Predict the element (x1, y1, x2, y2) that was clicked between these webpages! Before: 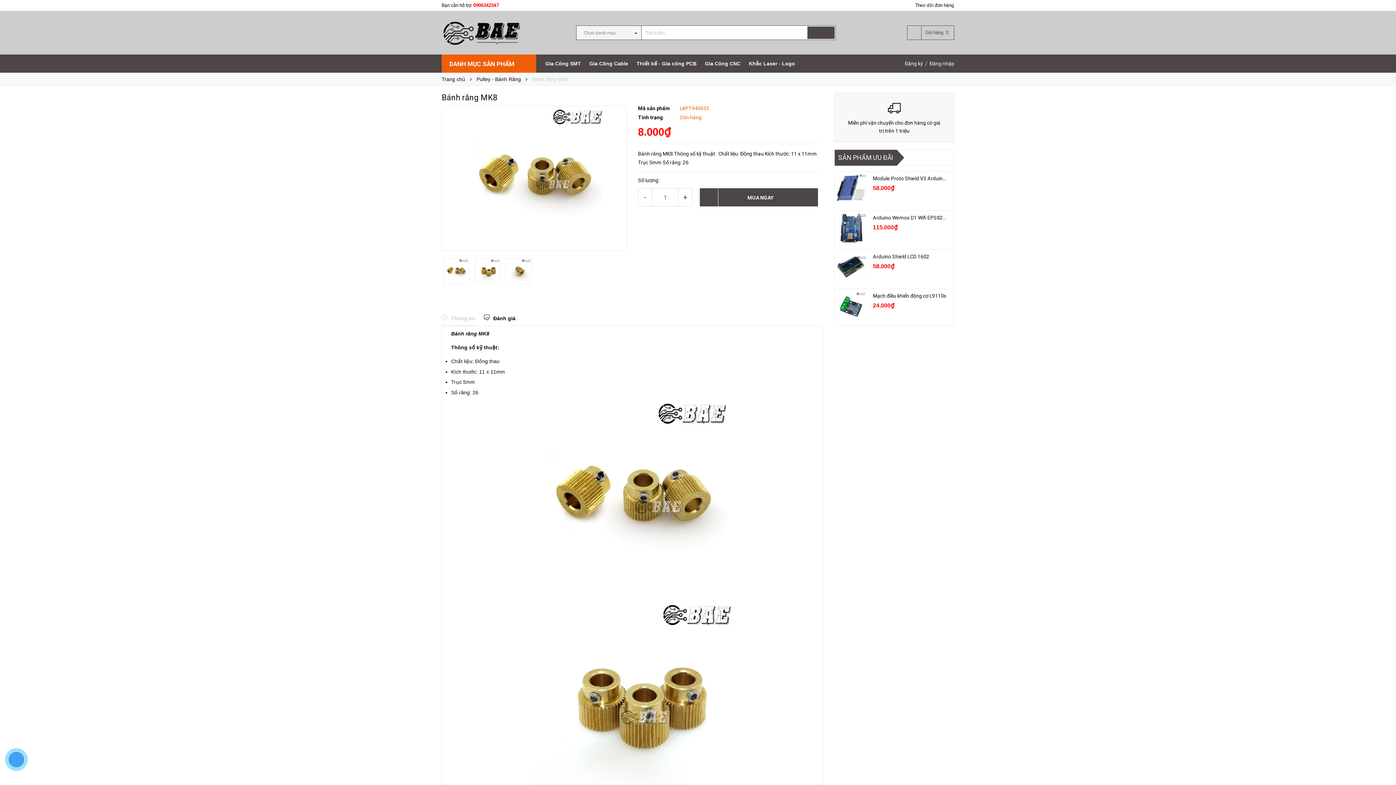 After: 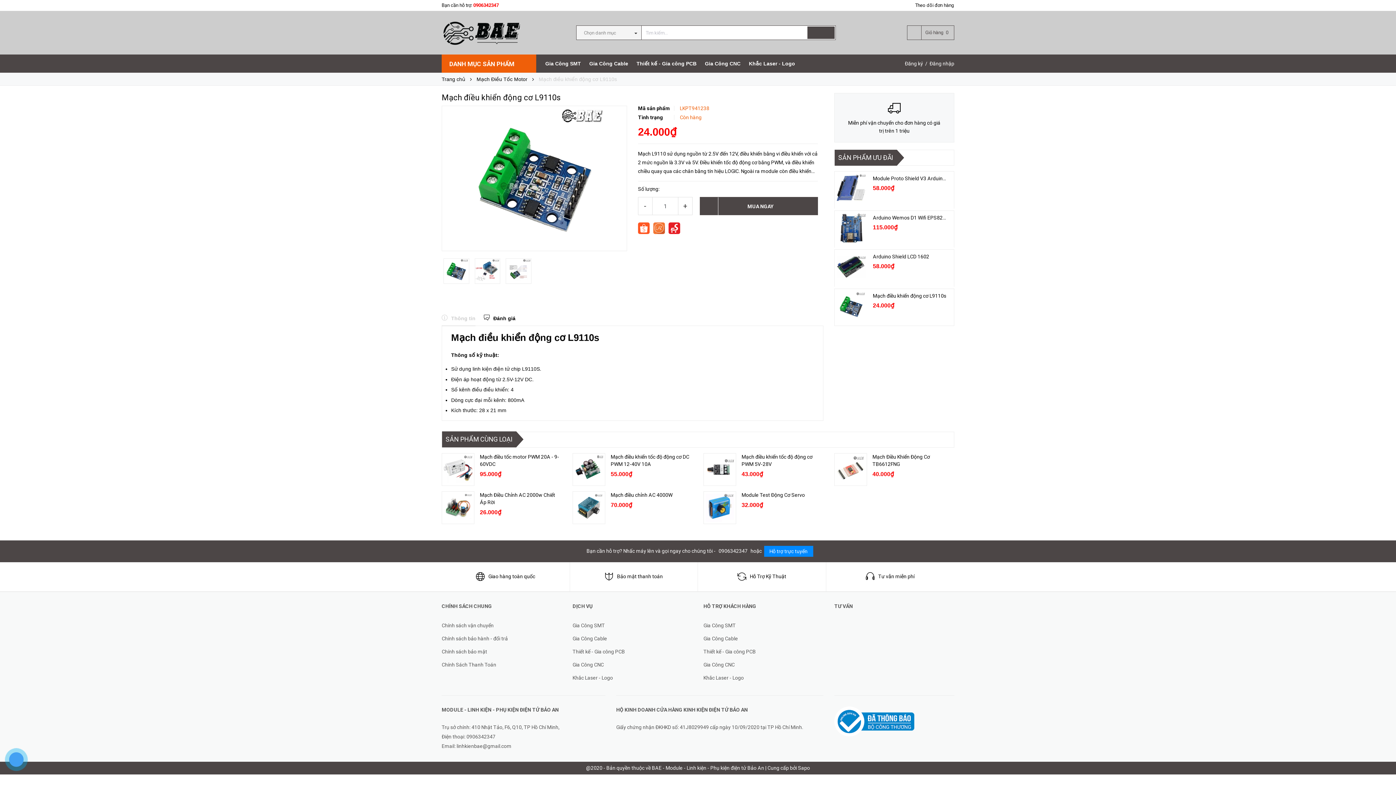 Action: bbox: (873, 291, 946, 299) label: Mạch điều khiển động cơ L9110s